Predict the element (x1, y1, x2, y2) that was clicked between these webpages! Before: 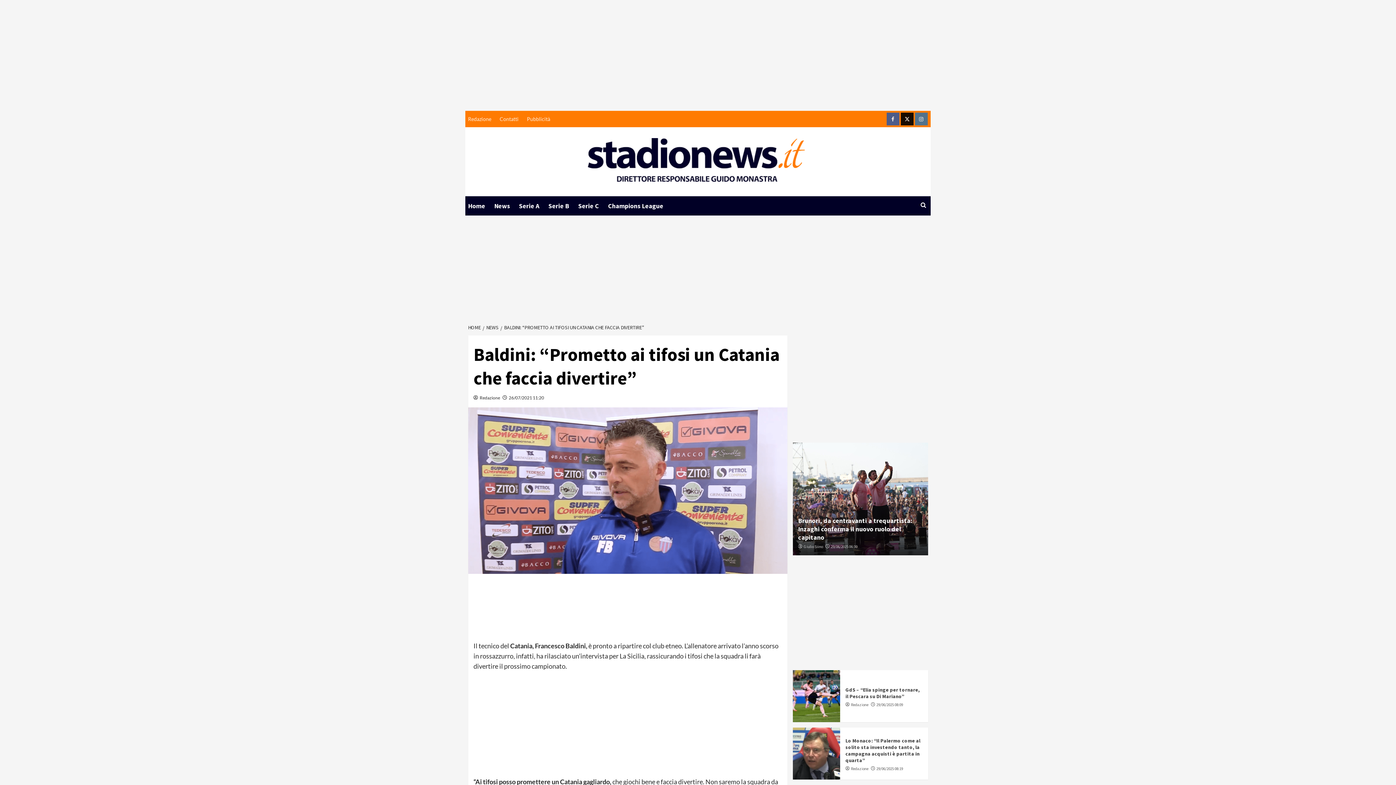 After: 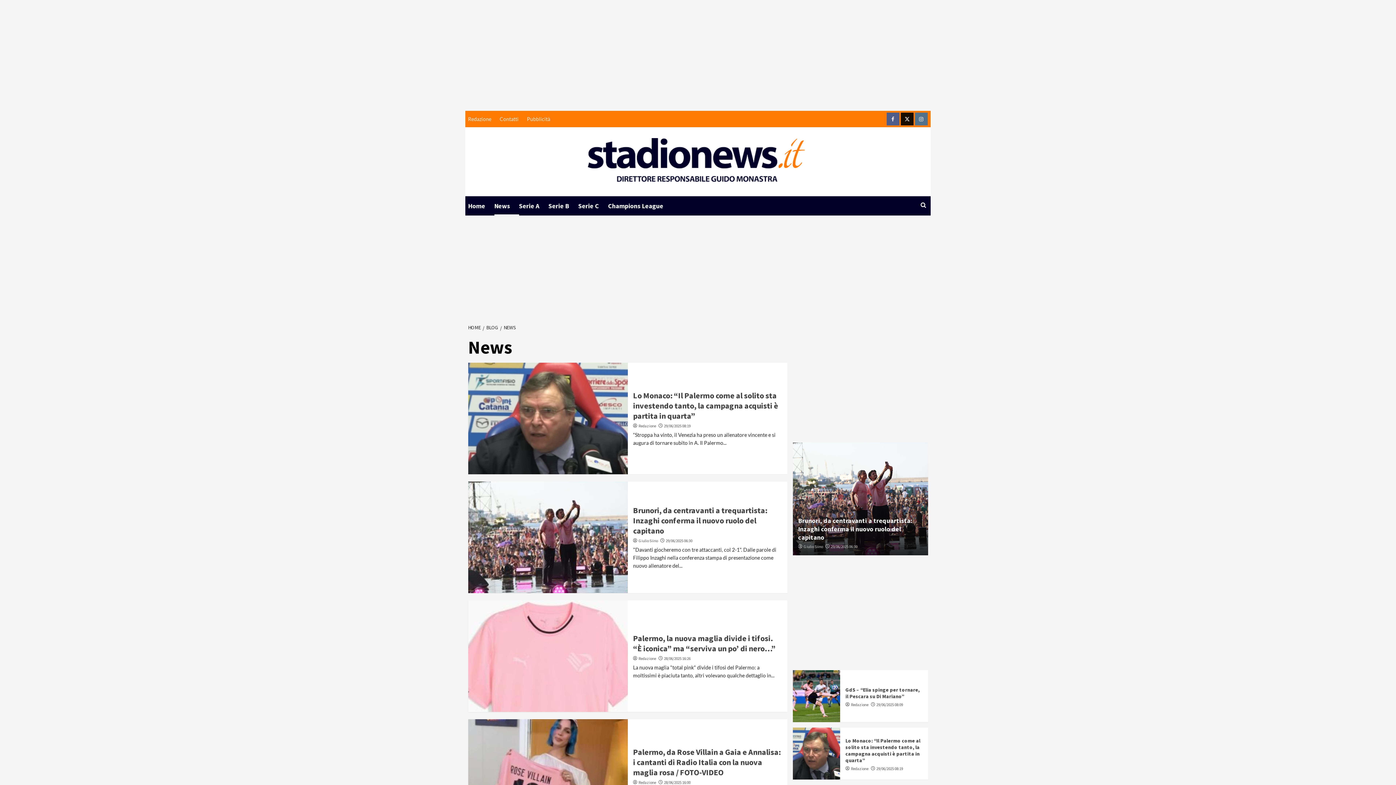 Action: label: NEWS bbox: (482, 324, 500, 330)